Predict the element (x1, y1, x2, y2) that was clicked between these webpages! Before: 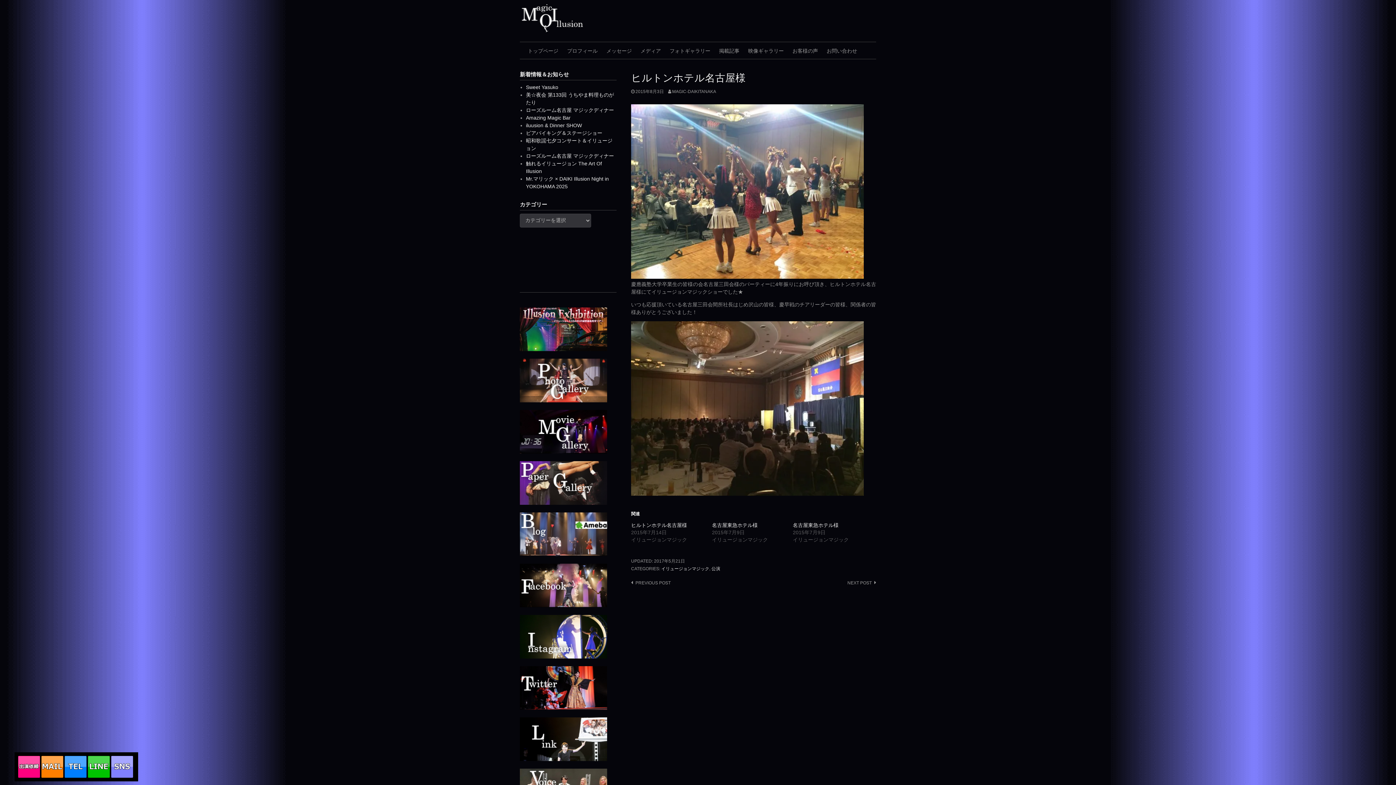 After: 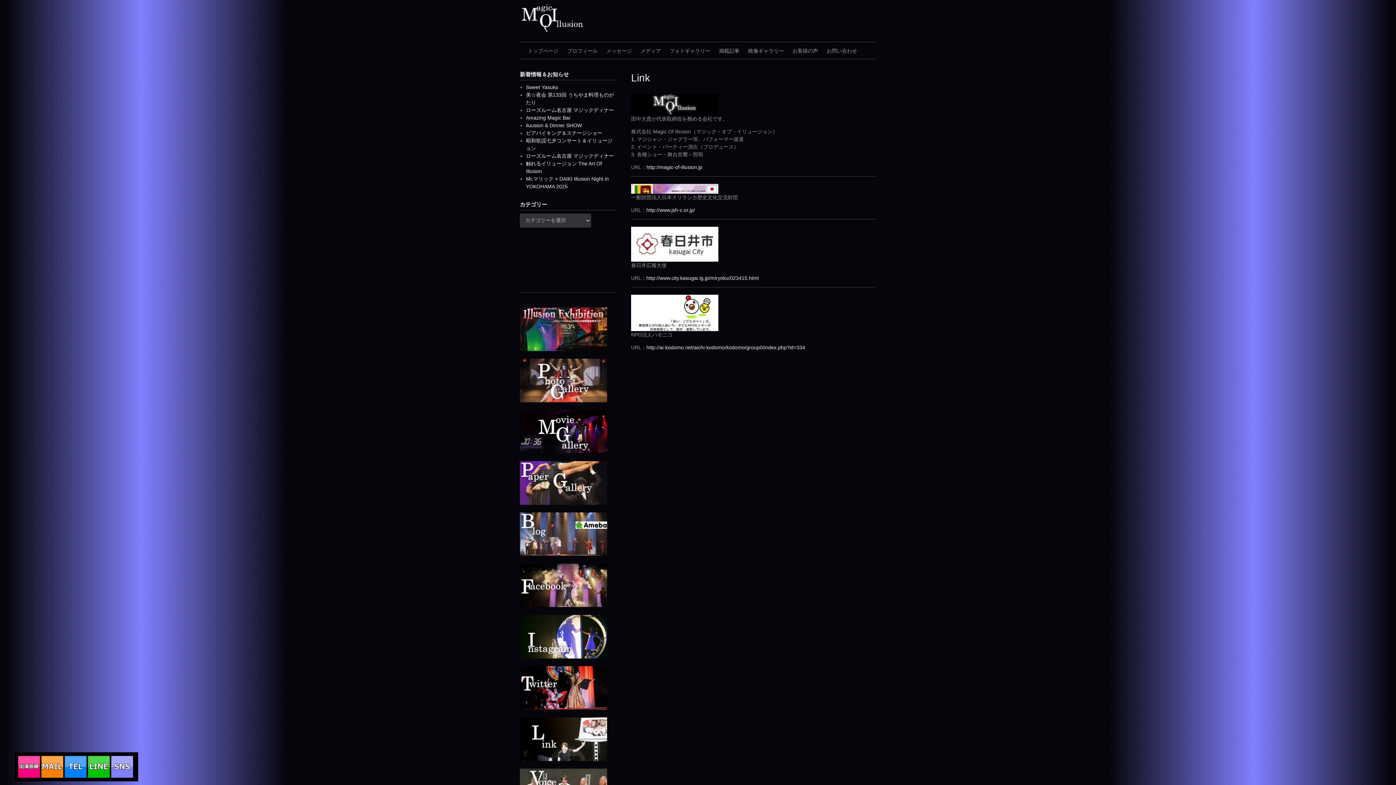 Action: bbox: (520, 736, 607, 741)